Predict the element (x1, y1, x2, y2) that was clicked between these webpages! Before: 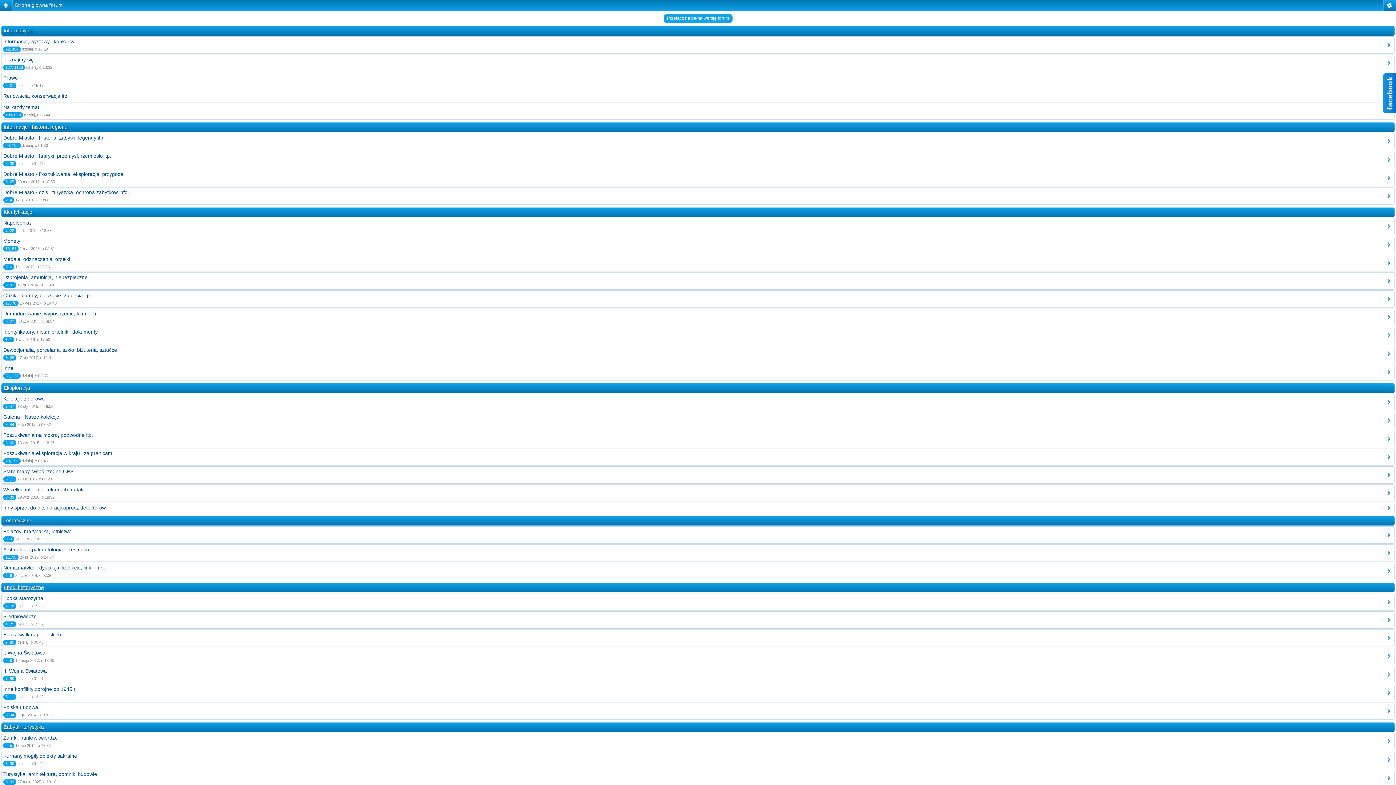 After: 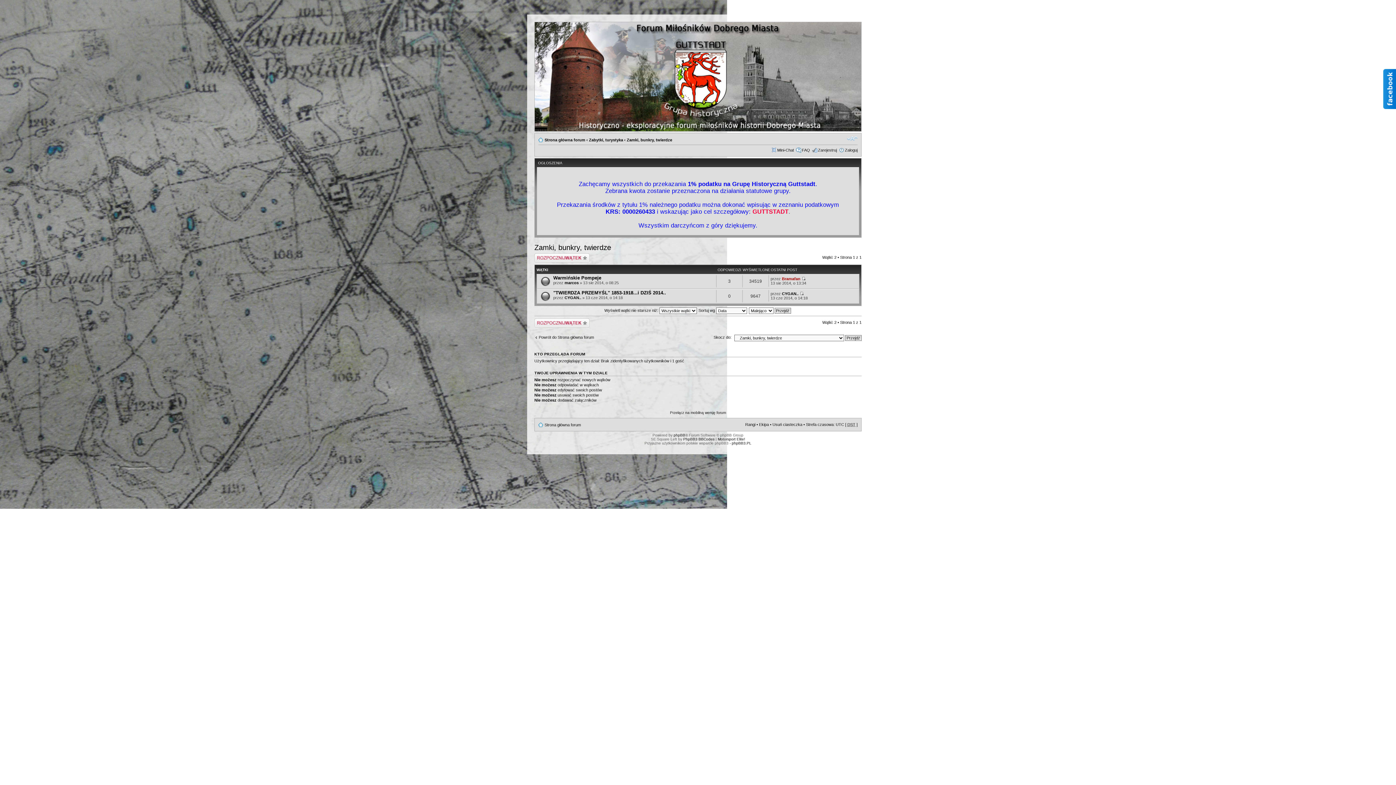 Action: label: Zamki, bunkry, twierdze bbox: (3, 735, 57, 741)